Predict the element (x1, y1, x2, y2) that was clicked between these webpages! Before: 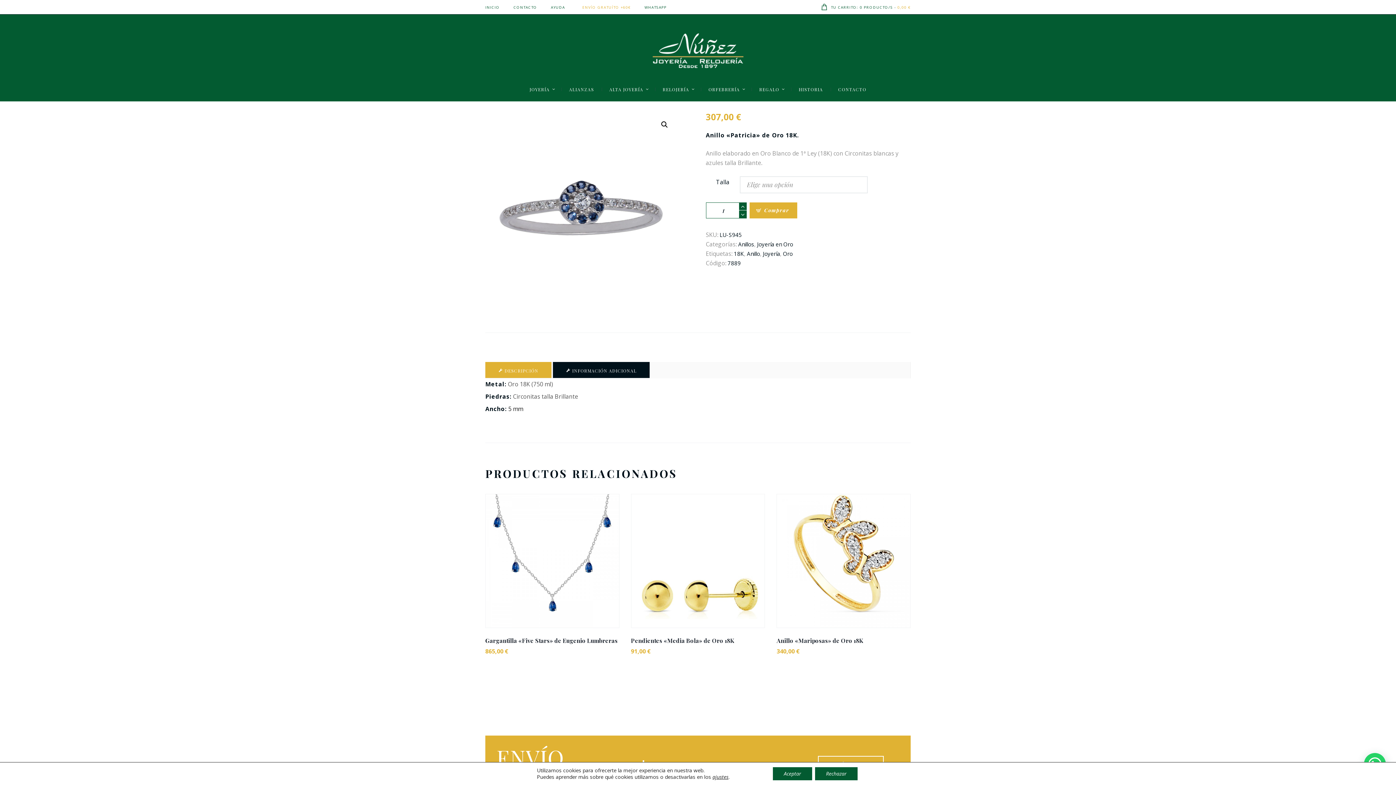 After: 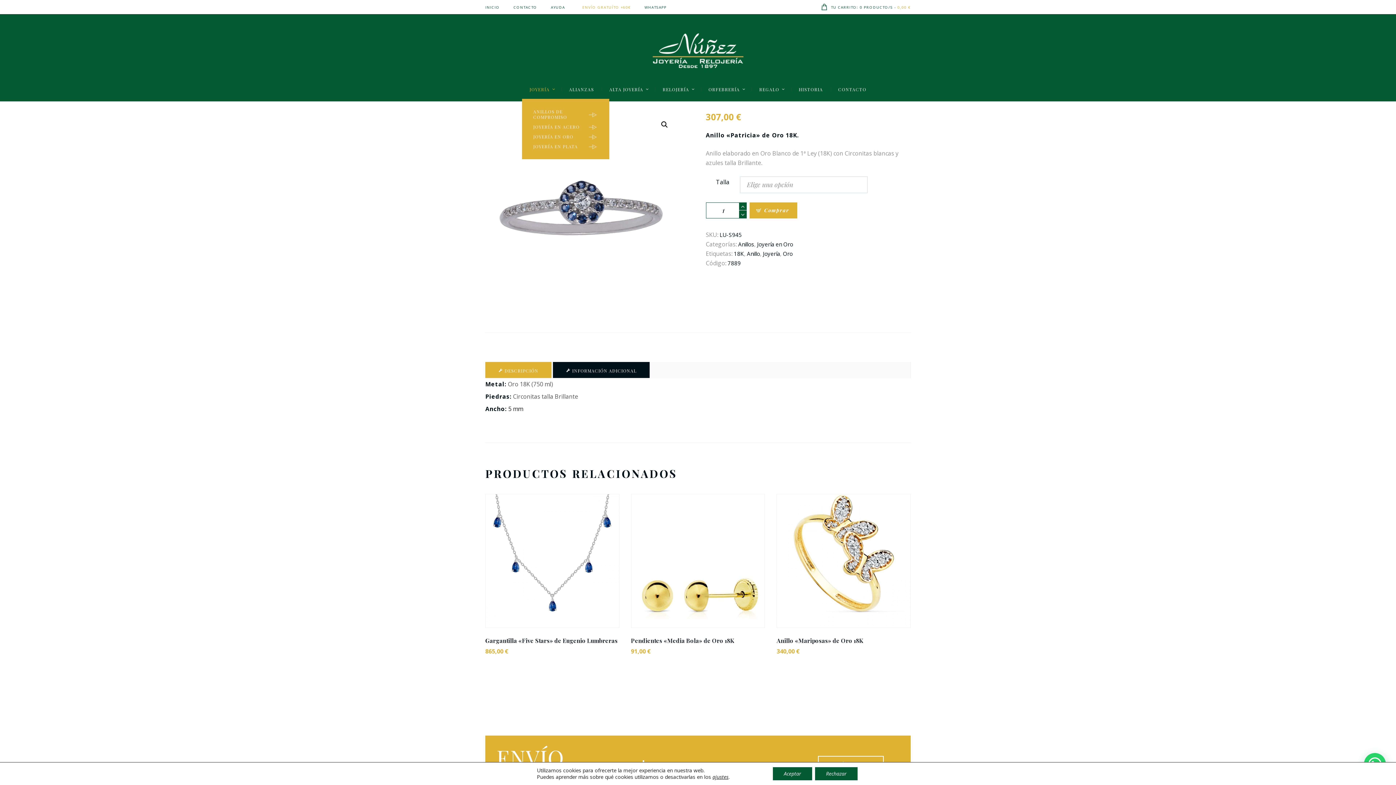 Action: bbox: (522, 82, 561, 96) label: JOYERÍA